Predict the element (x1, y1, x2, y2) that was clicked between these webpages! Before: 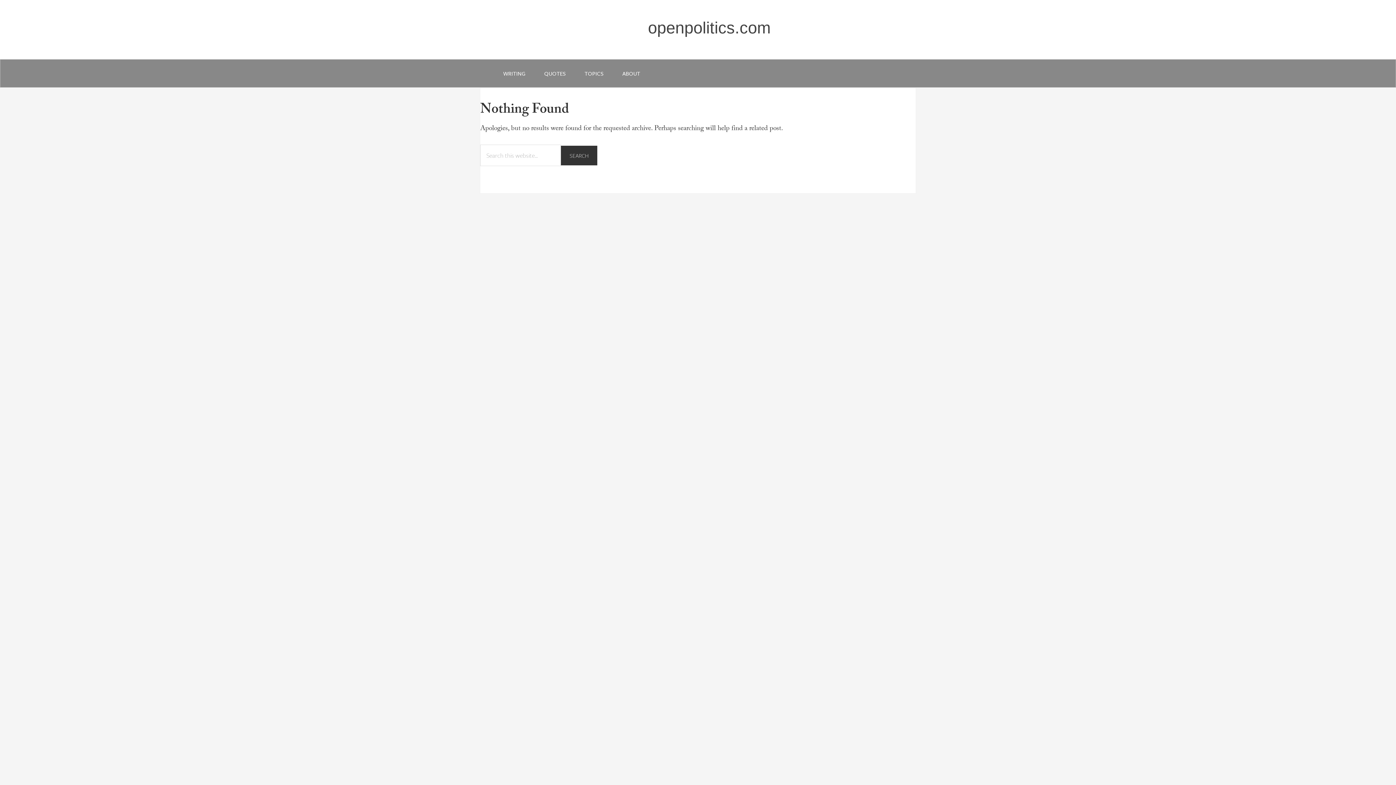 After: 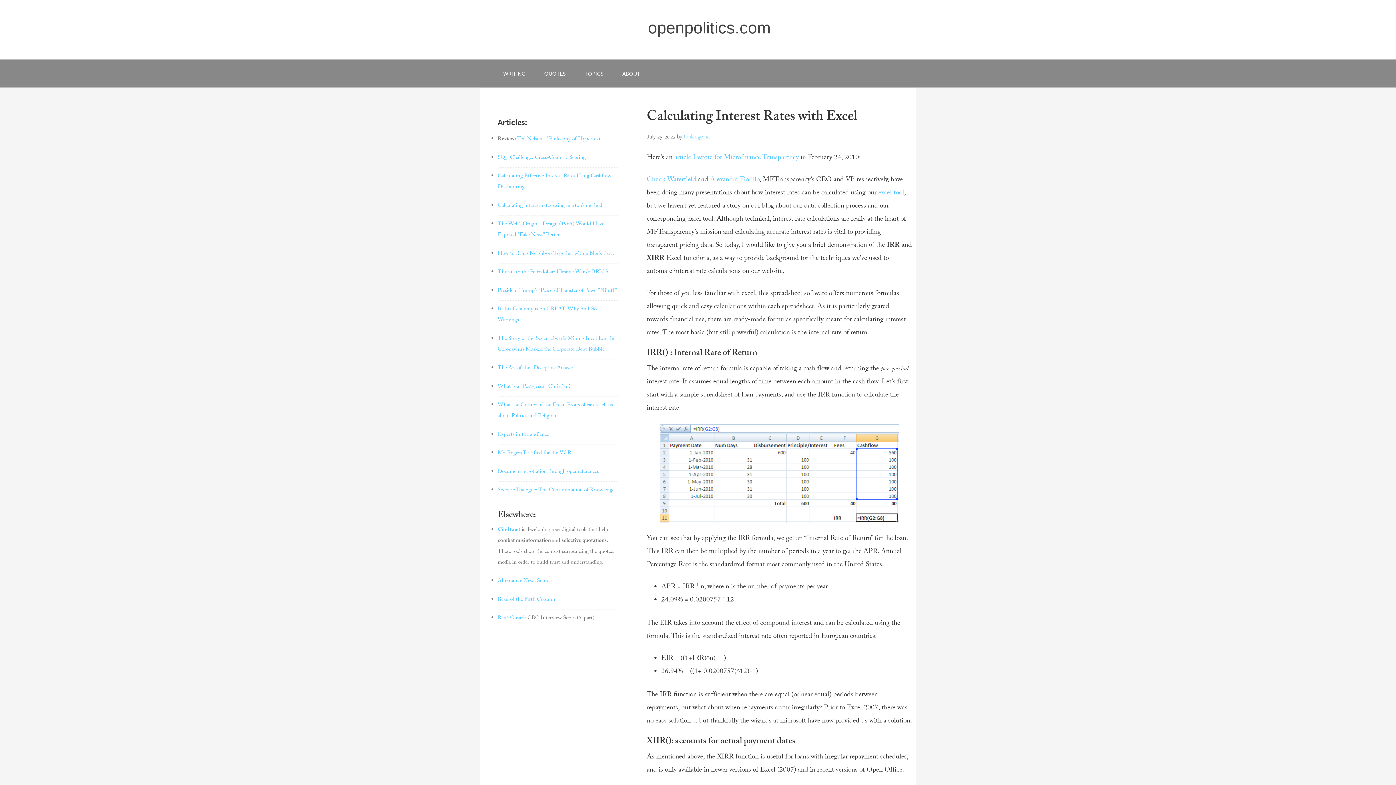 Action: bbox: (494, 59, 534, 87) label: WRITING